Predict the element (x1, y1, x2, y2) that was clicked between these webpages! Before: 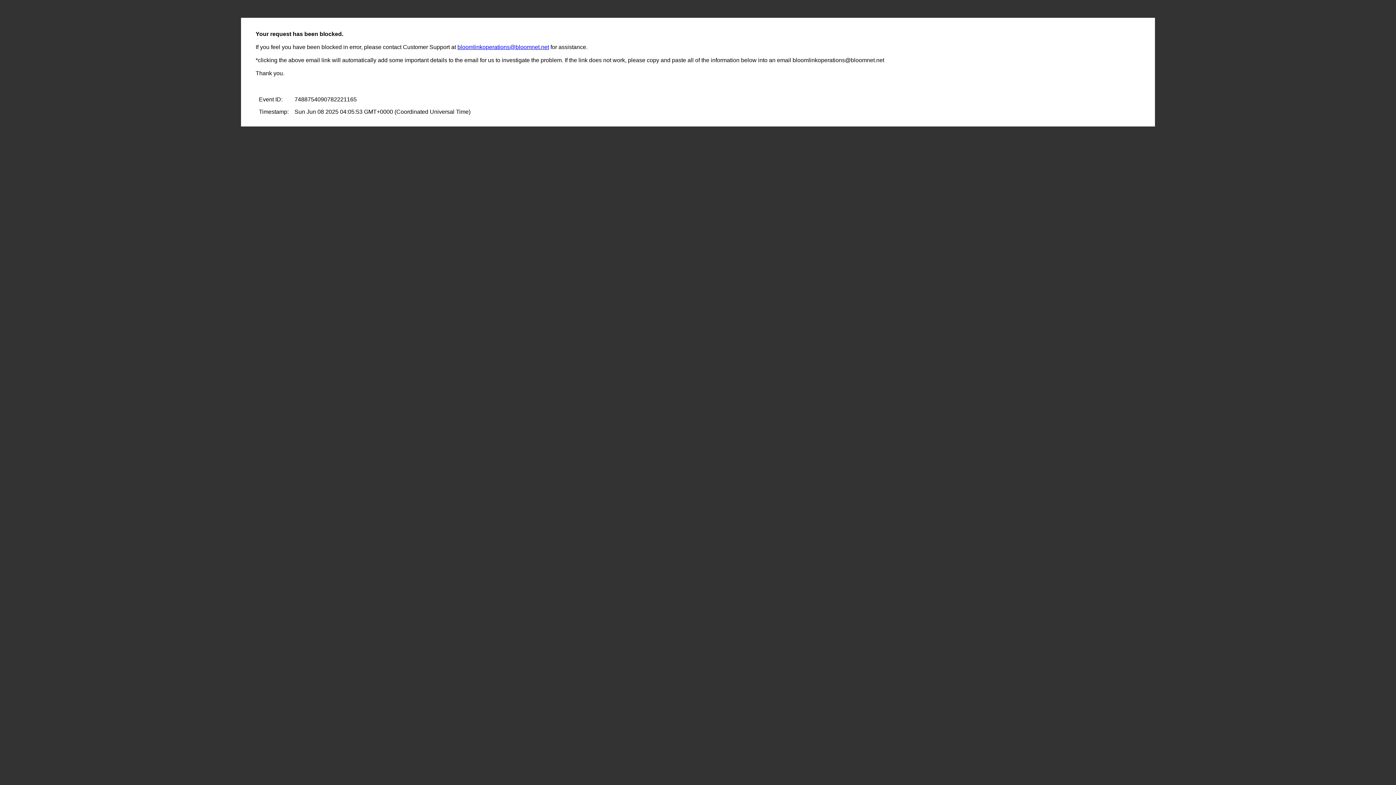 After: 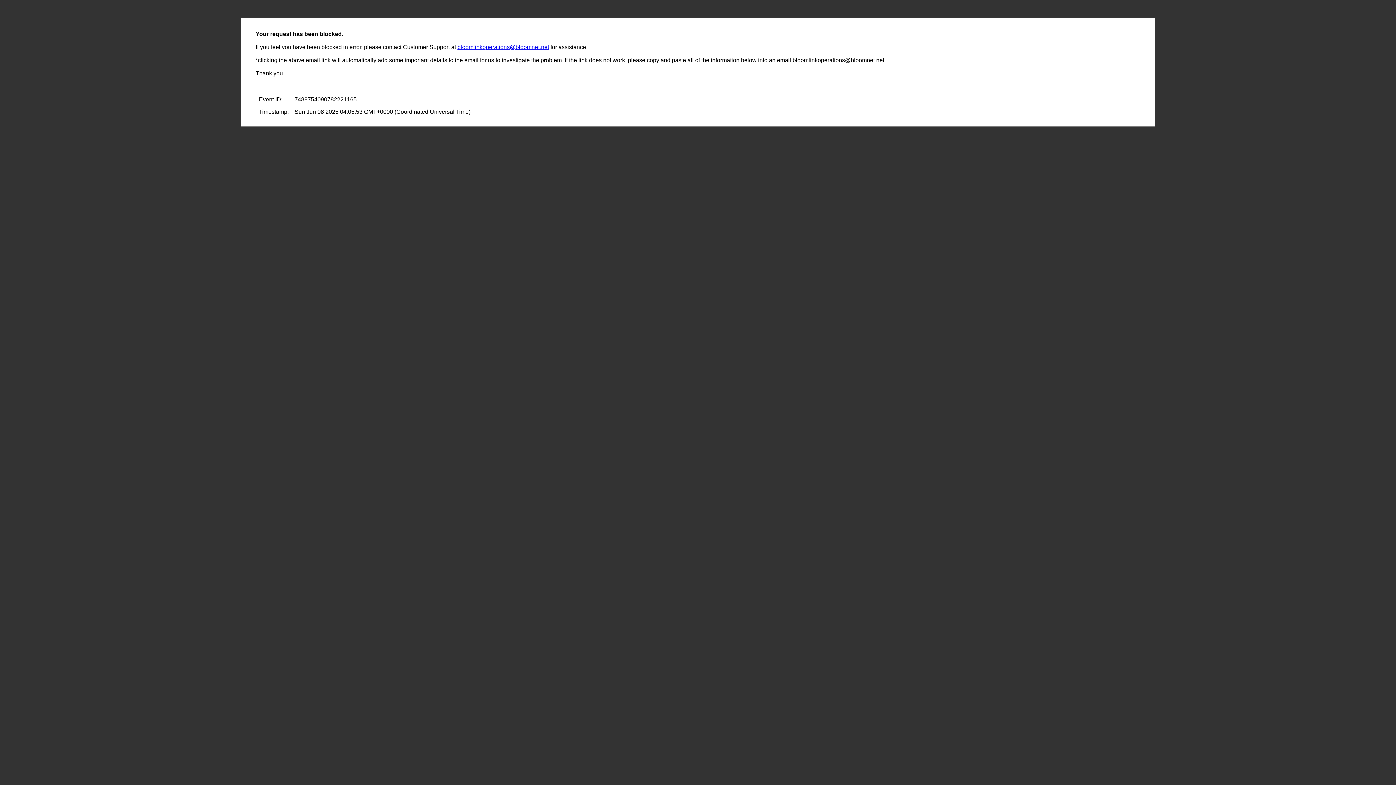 Action: bbox: (457, 44, 549, 50) label: bloomlinkoperations@bloomnet.net